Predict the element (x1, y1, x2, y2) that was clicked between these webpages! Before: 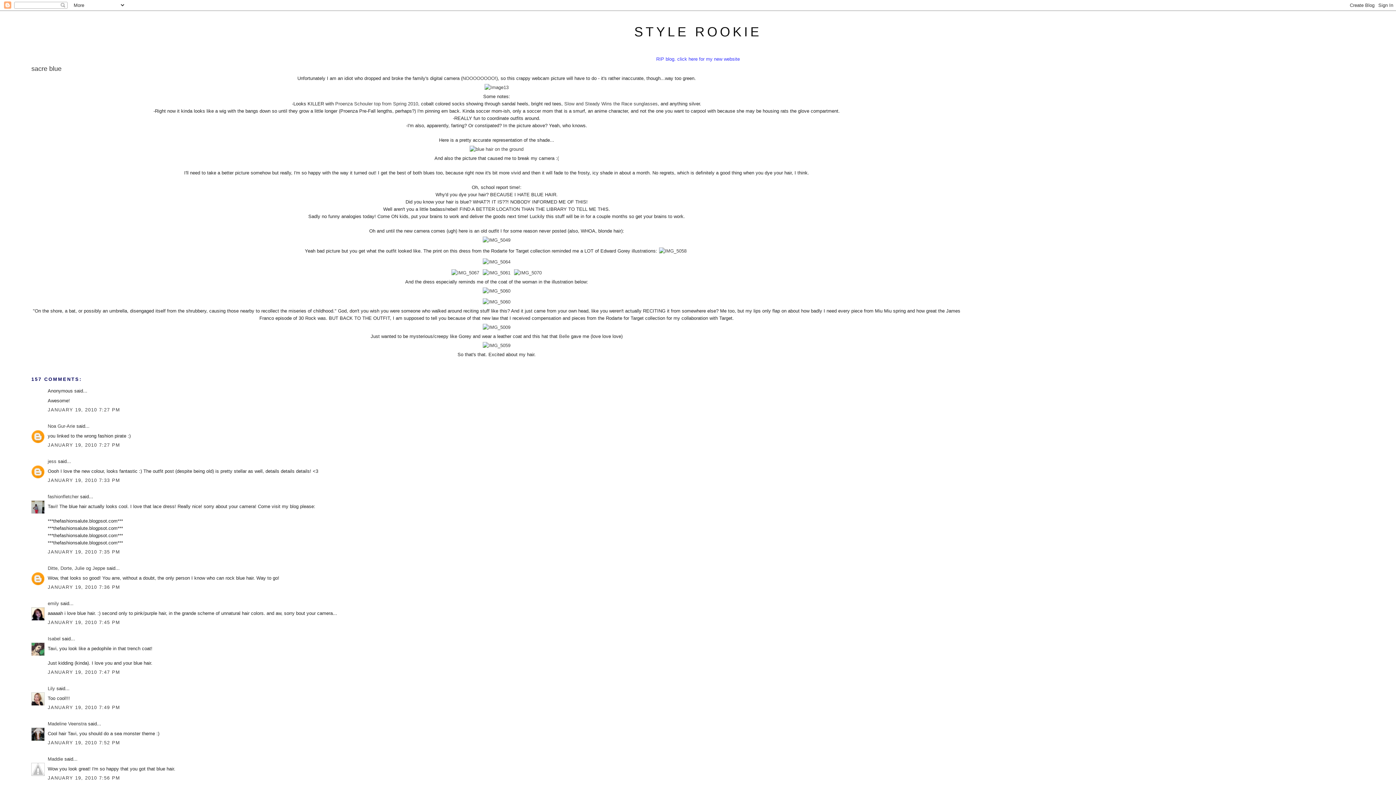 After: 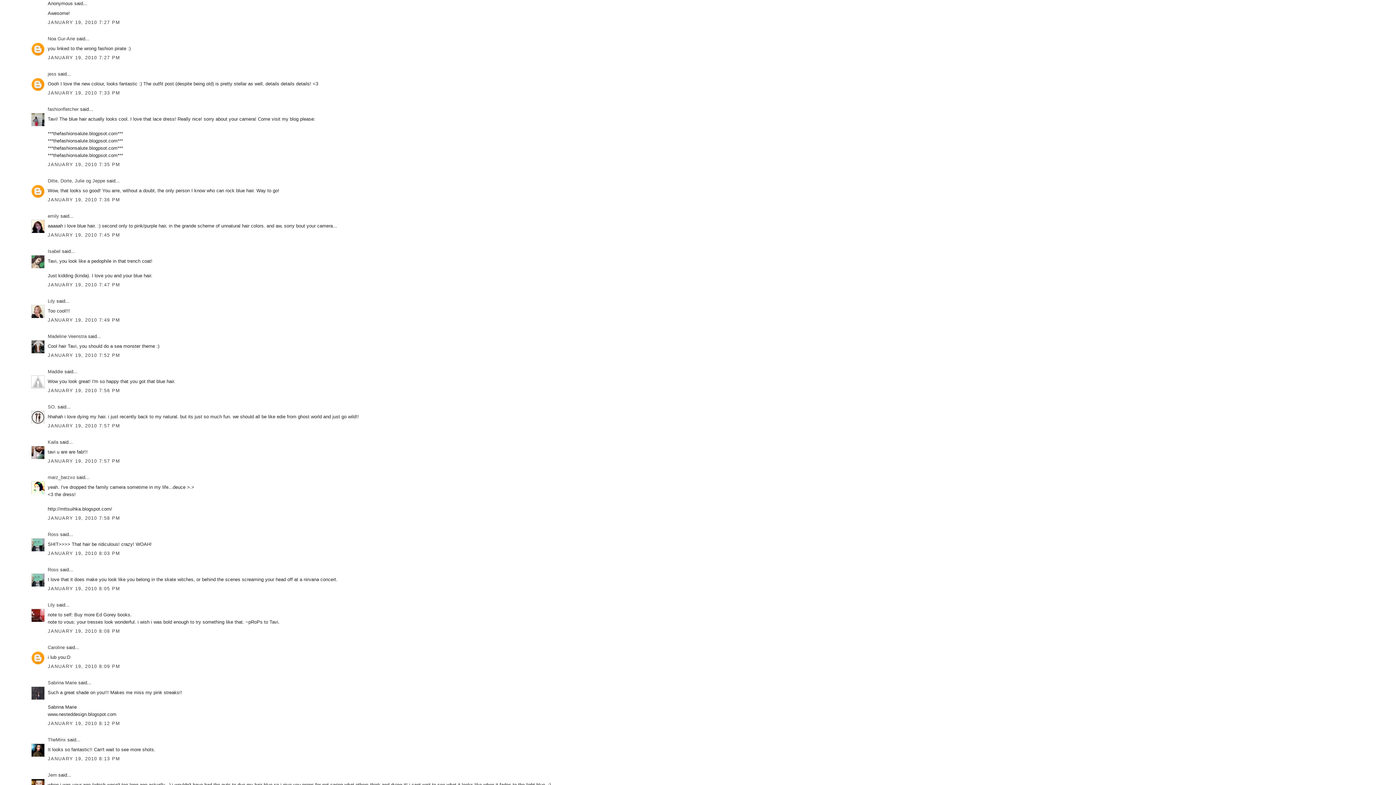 Action: label: JANUARY 19, 2010 7:27 PM bbox: (47, 407, 120, 412)